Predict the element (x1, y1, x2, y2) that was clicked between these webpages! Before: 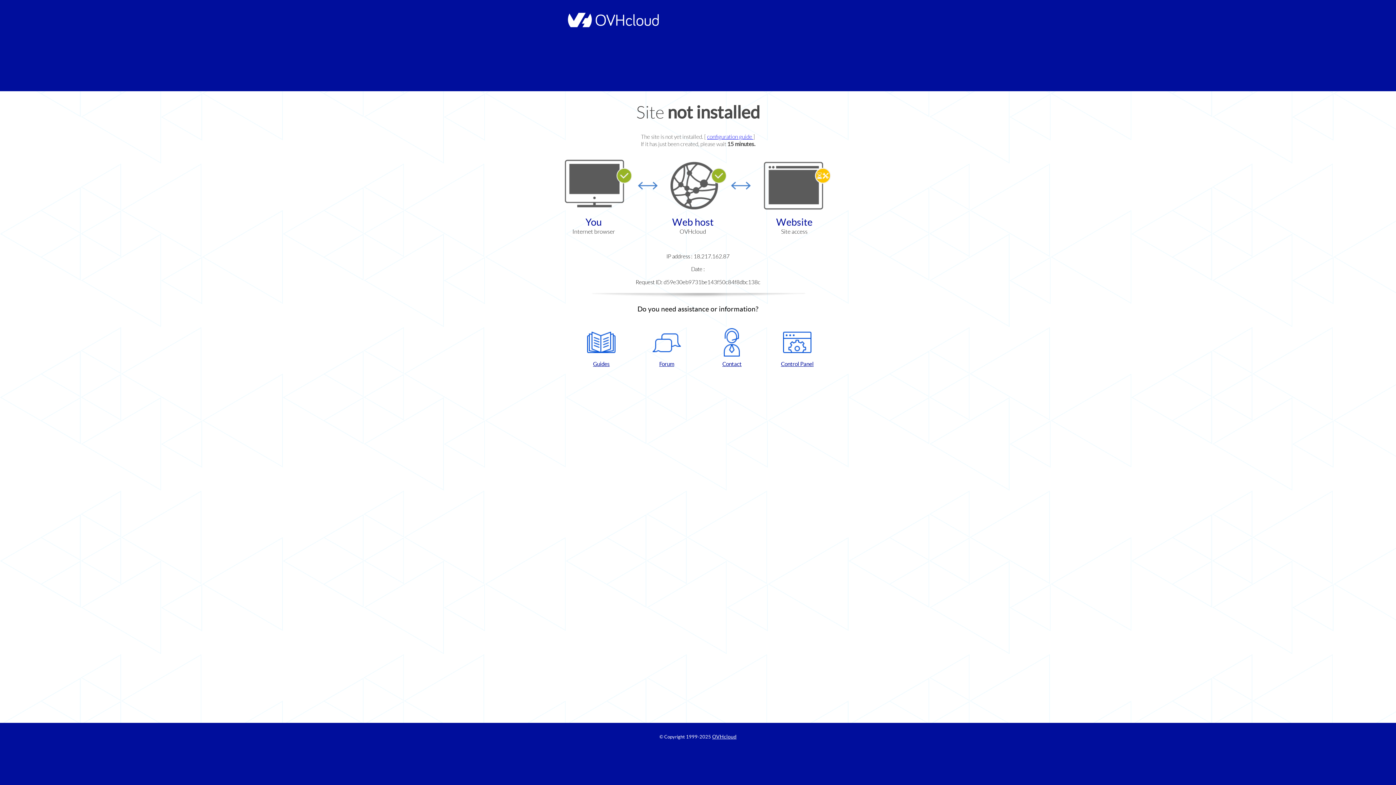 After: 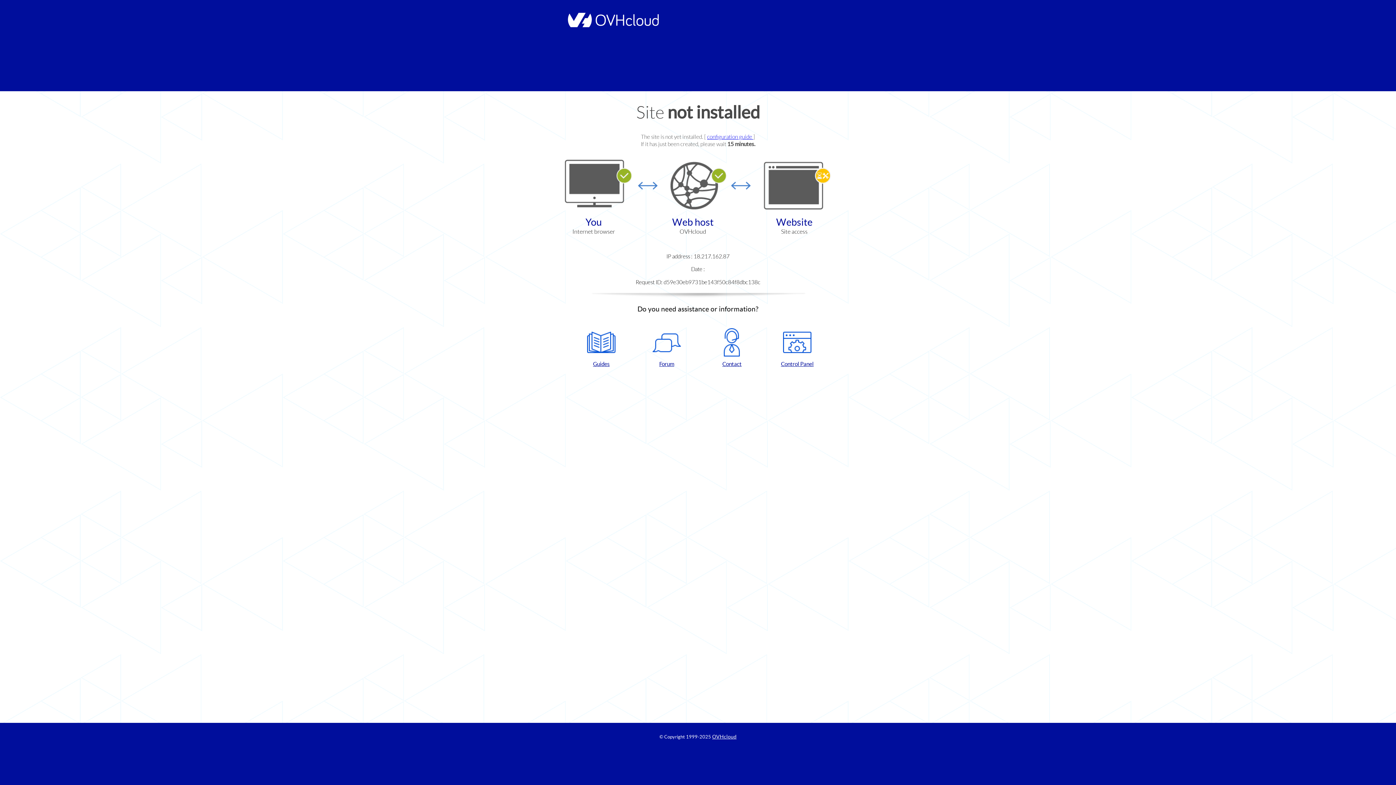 Action: bbox: (702, 328, 761, 367) label: Contact